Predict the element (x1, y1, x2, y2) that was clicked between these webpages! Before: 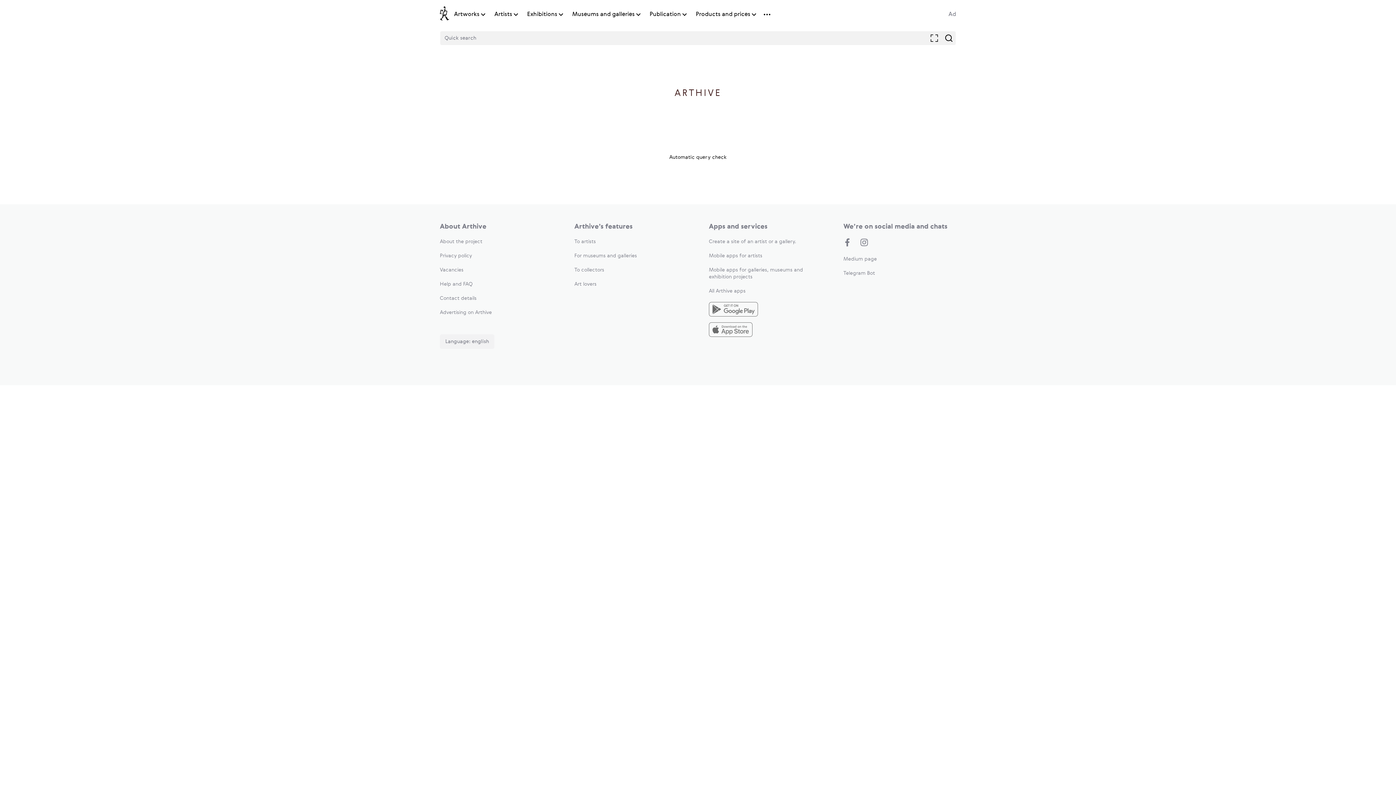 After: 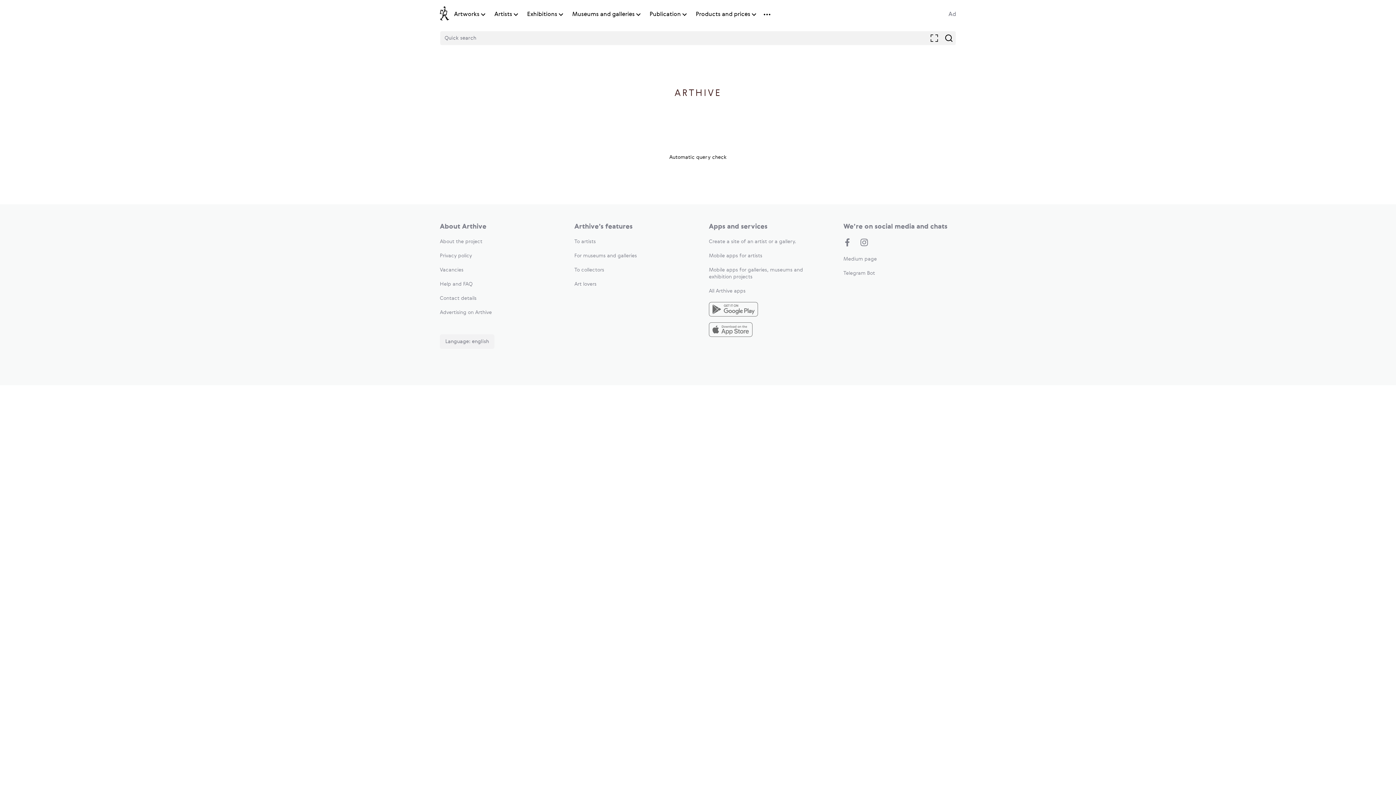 Action: label: Advertising on Arthive bbox: (440, 310, 492, 315)